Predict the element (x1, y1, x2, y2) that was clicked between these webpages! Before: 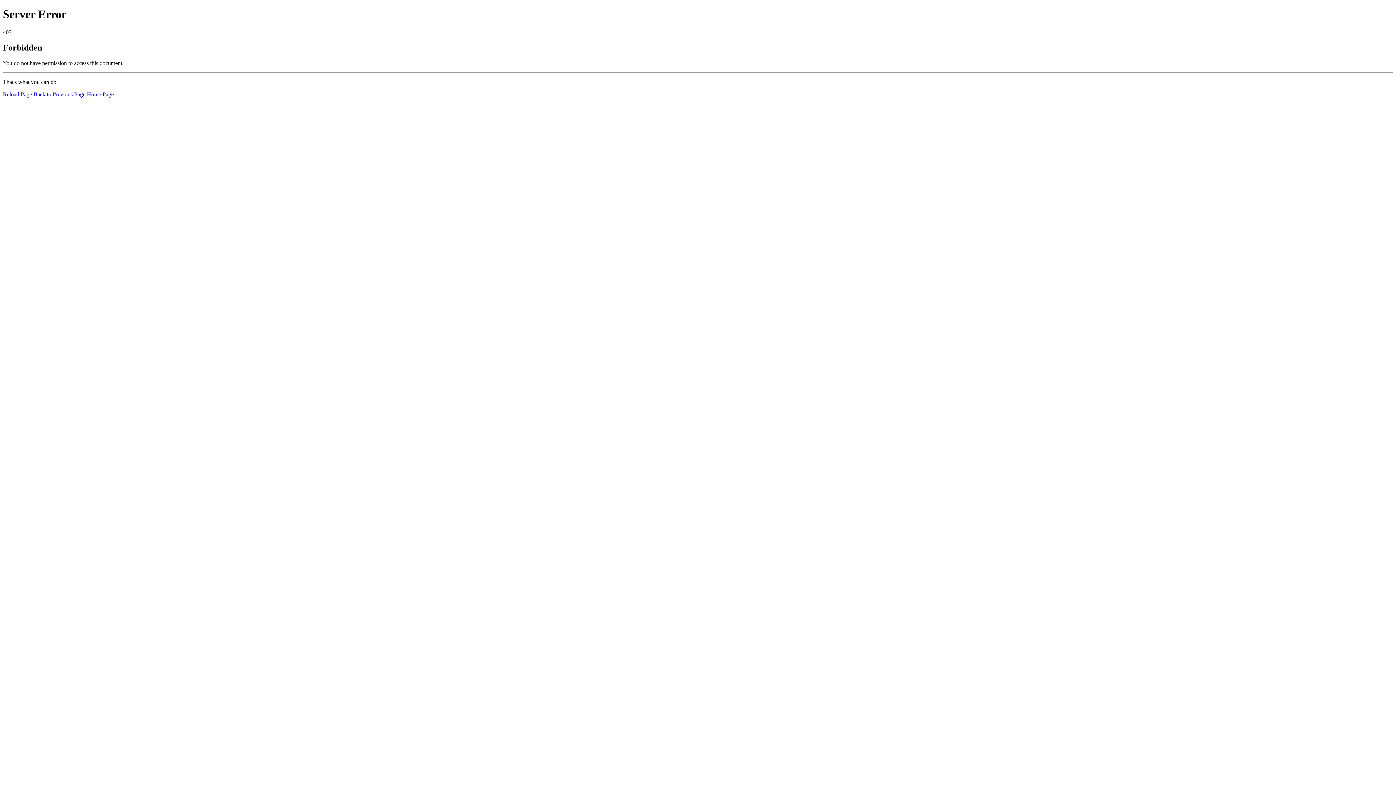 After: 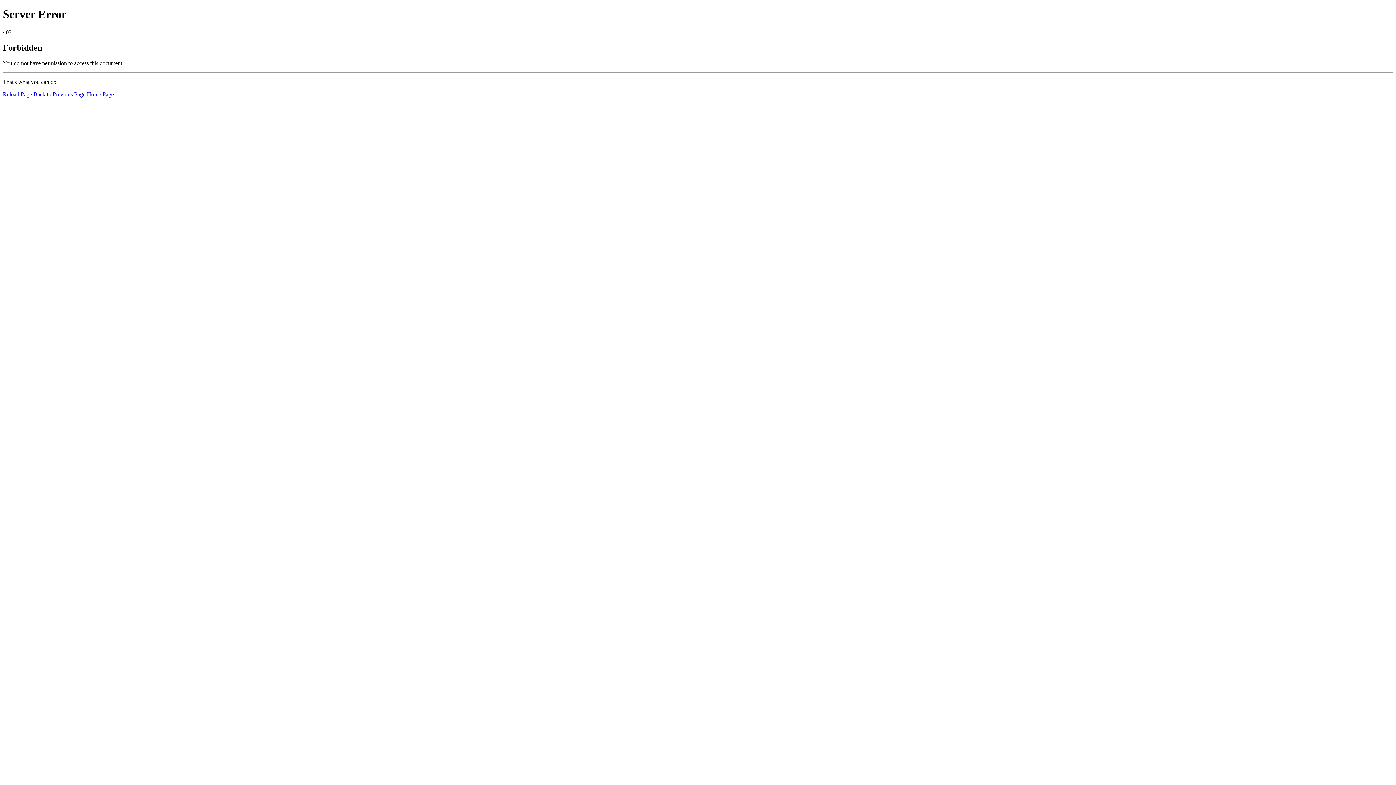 Action: bbox: (86, 91, 113, 97) label: Home Page